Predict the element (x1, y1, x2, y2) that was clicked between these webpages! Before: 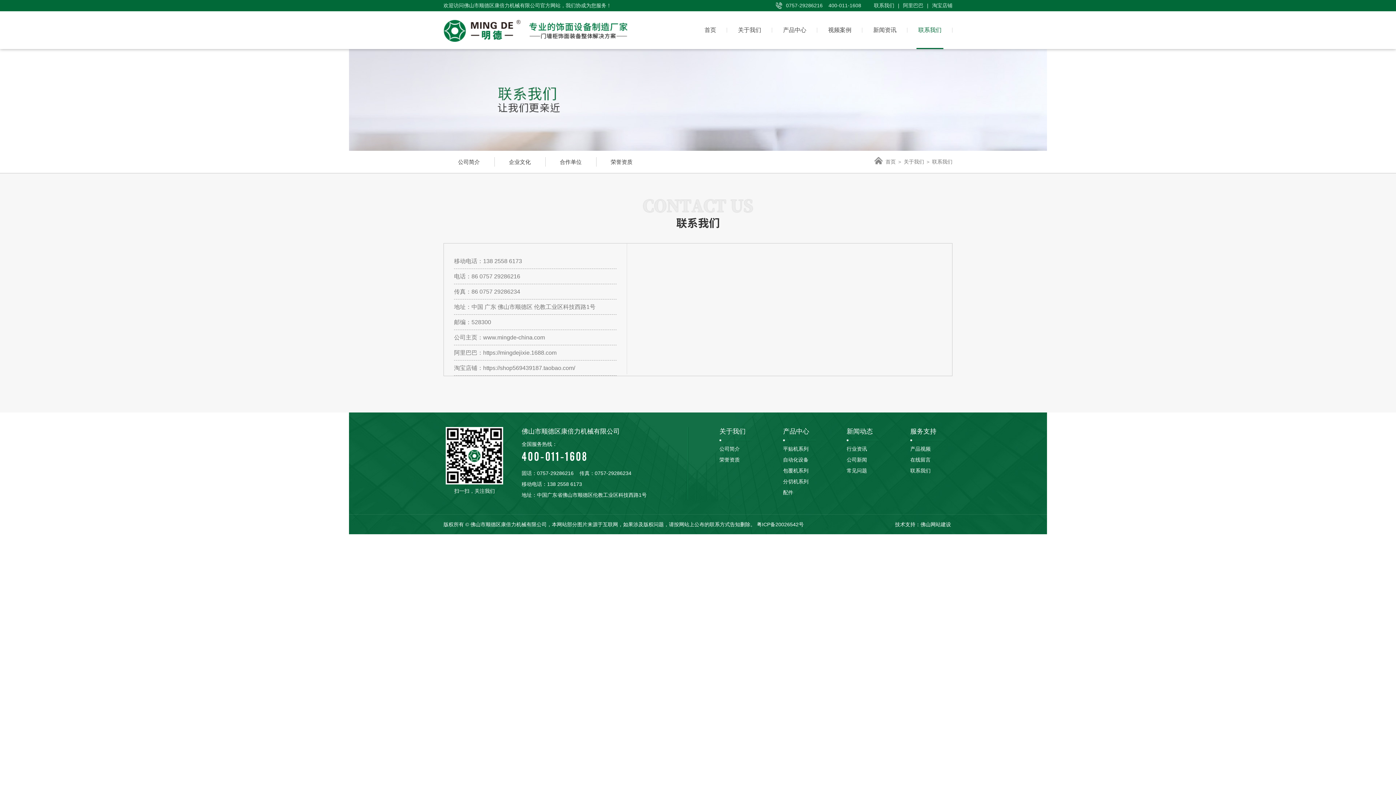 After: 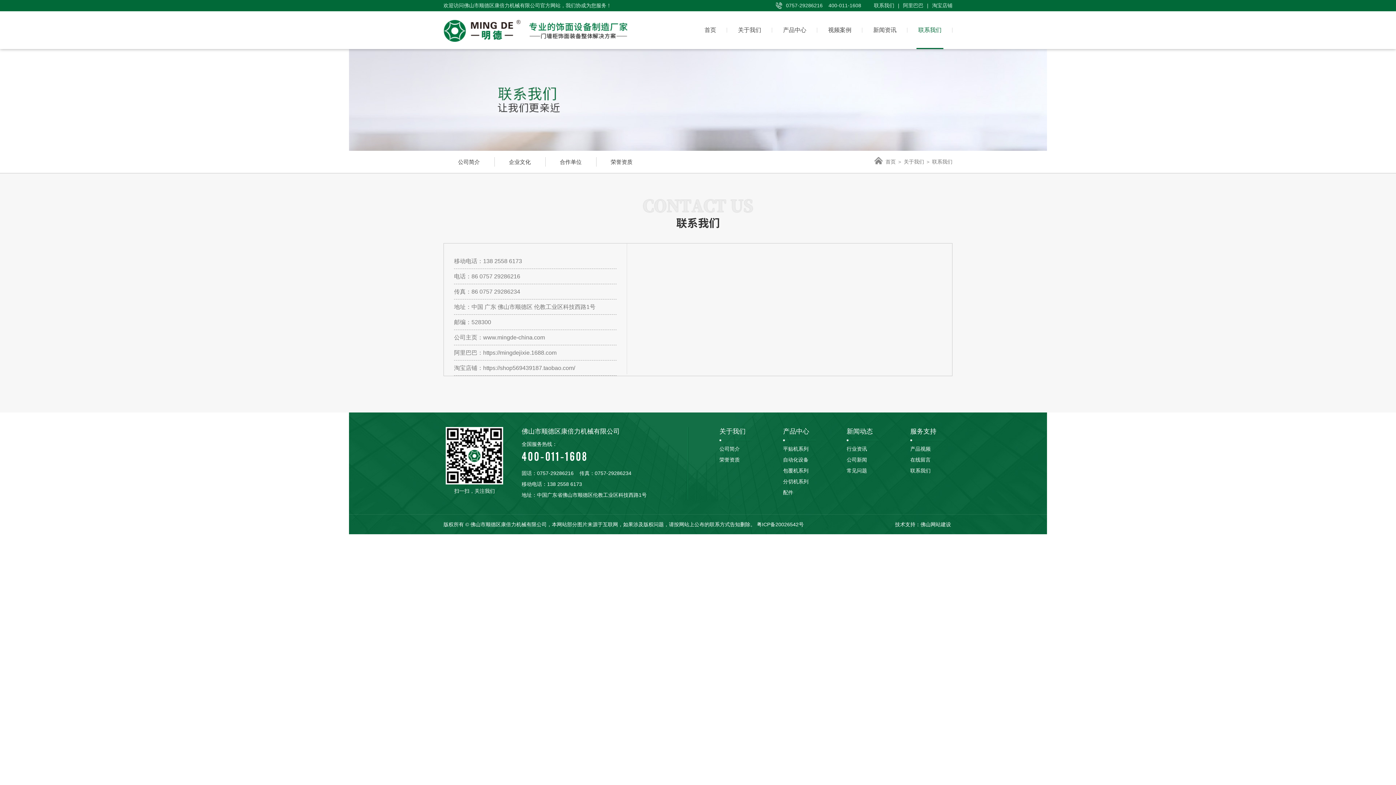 Action: bbox: (907, 11, 952, 49) label: 联系我们